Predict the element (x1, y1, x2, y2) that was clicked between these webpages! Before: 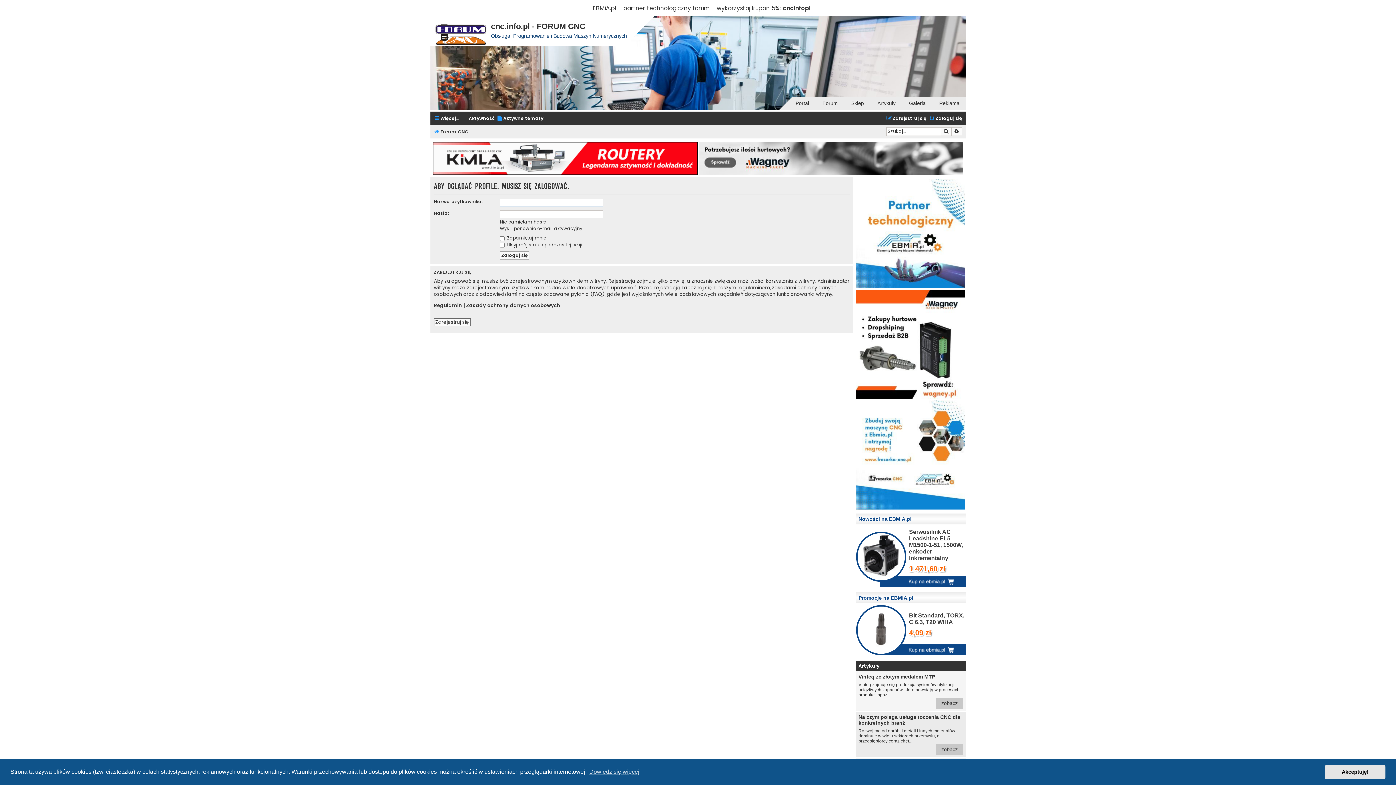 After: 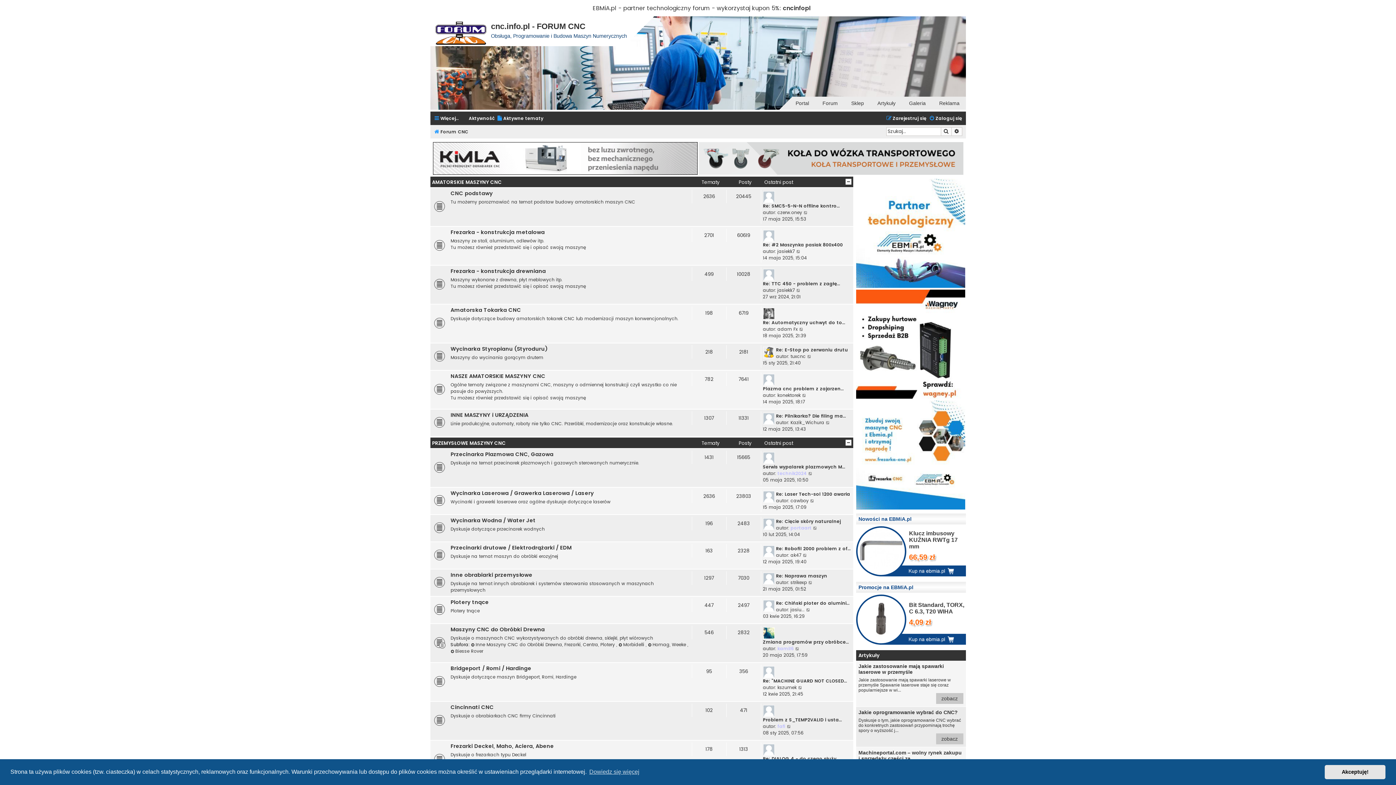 Action: bbox: (430, 16, 491, 46)